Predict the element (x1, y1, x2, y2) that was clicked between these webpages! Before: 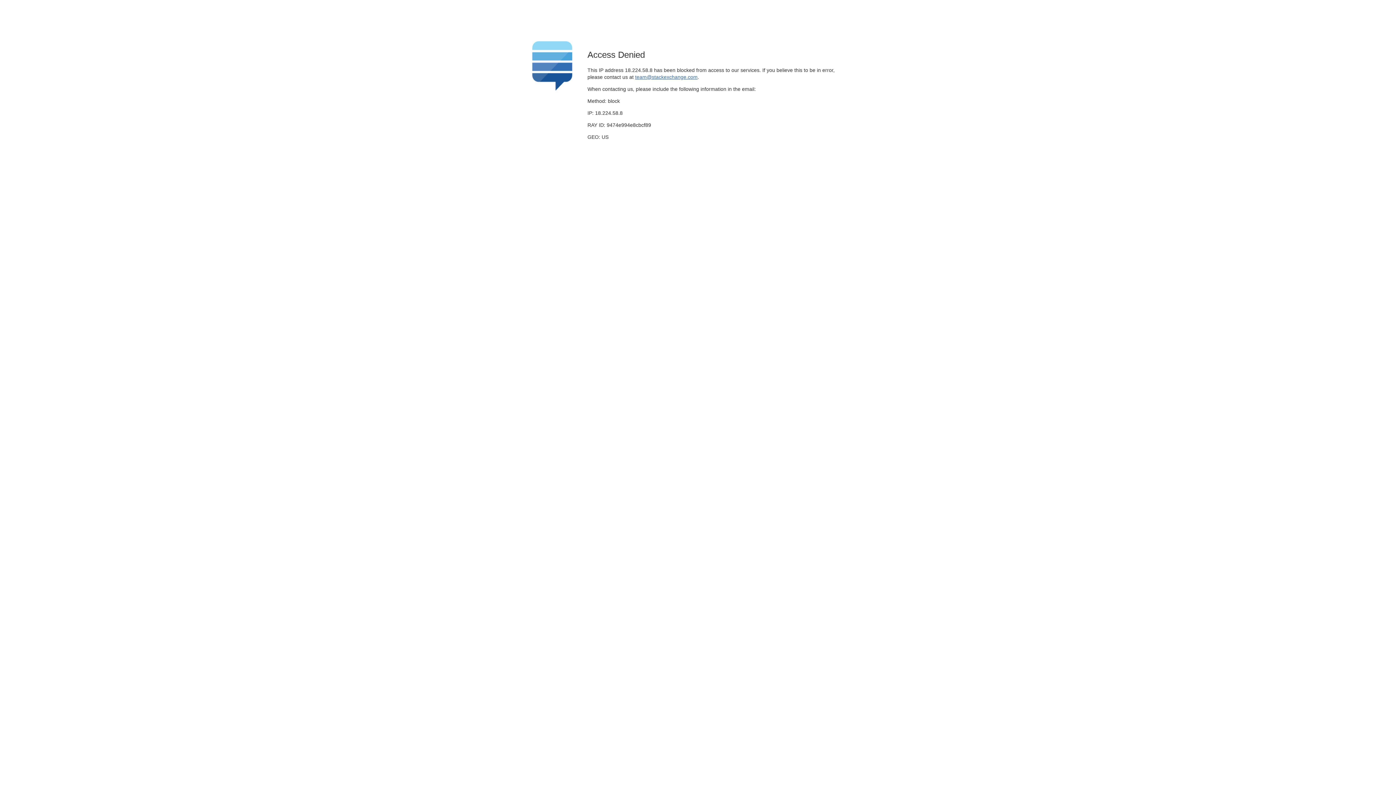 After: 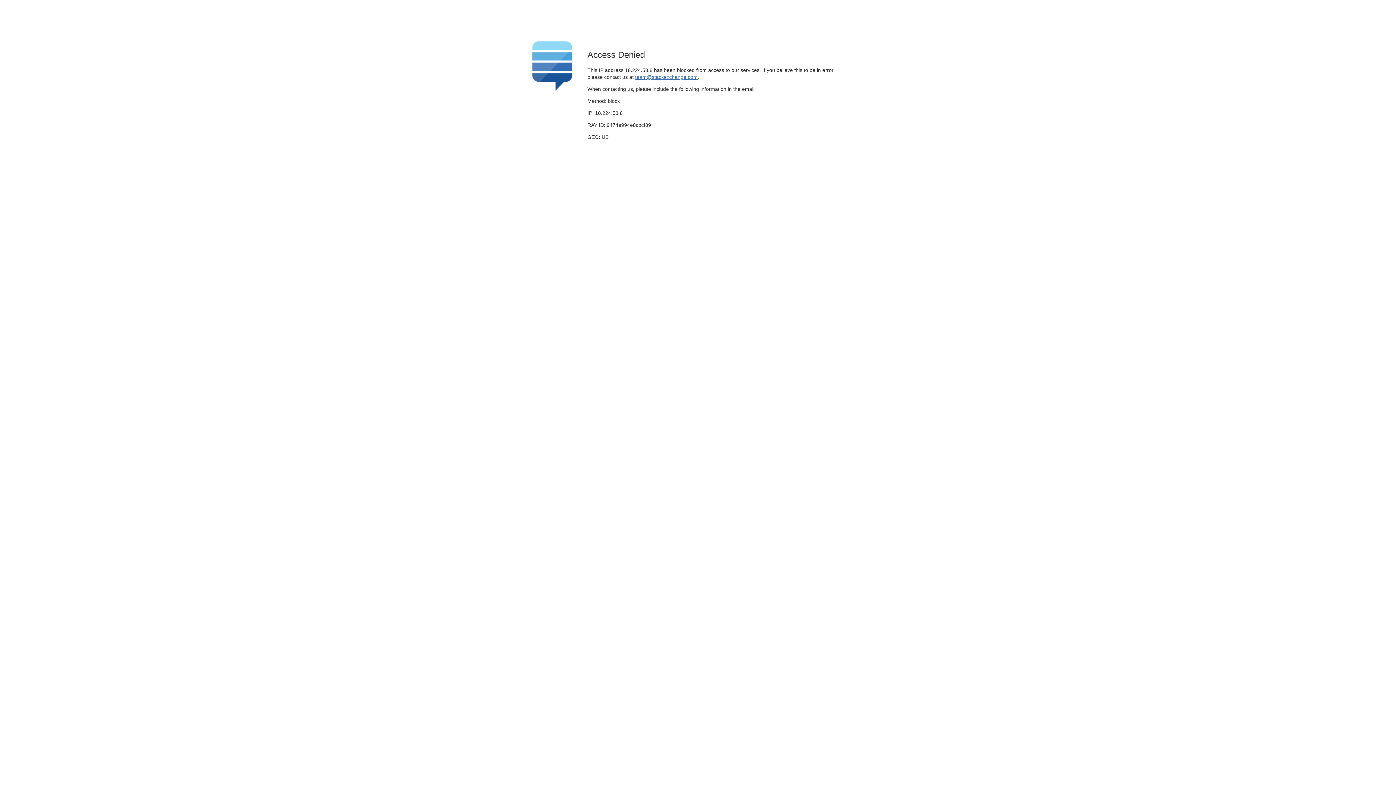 Action: label: team@stackexchange.com bbox: (635, 74, 697, 79)